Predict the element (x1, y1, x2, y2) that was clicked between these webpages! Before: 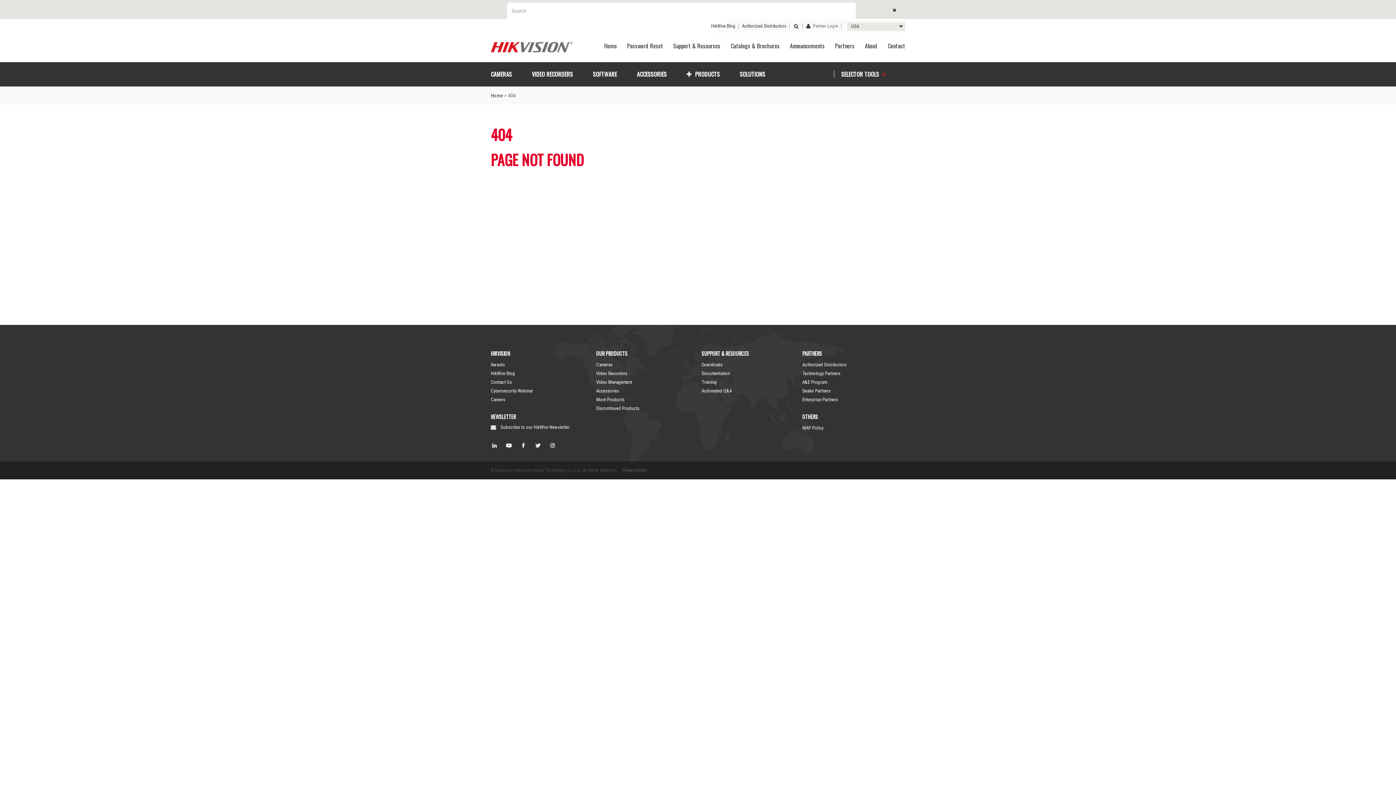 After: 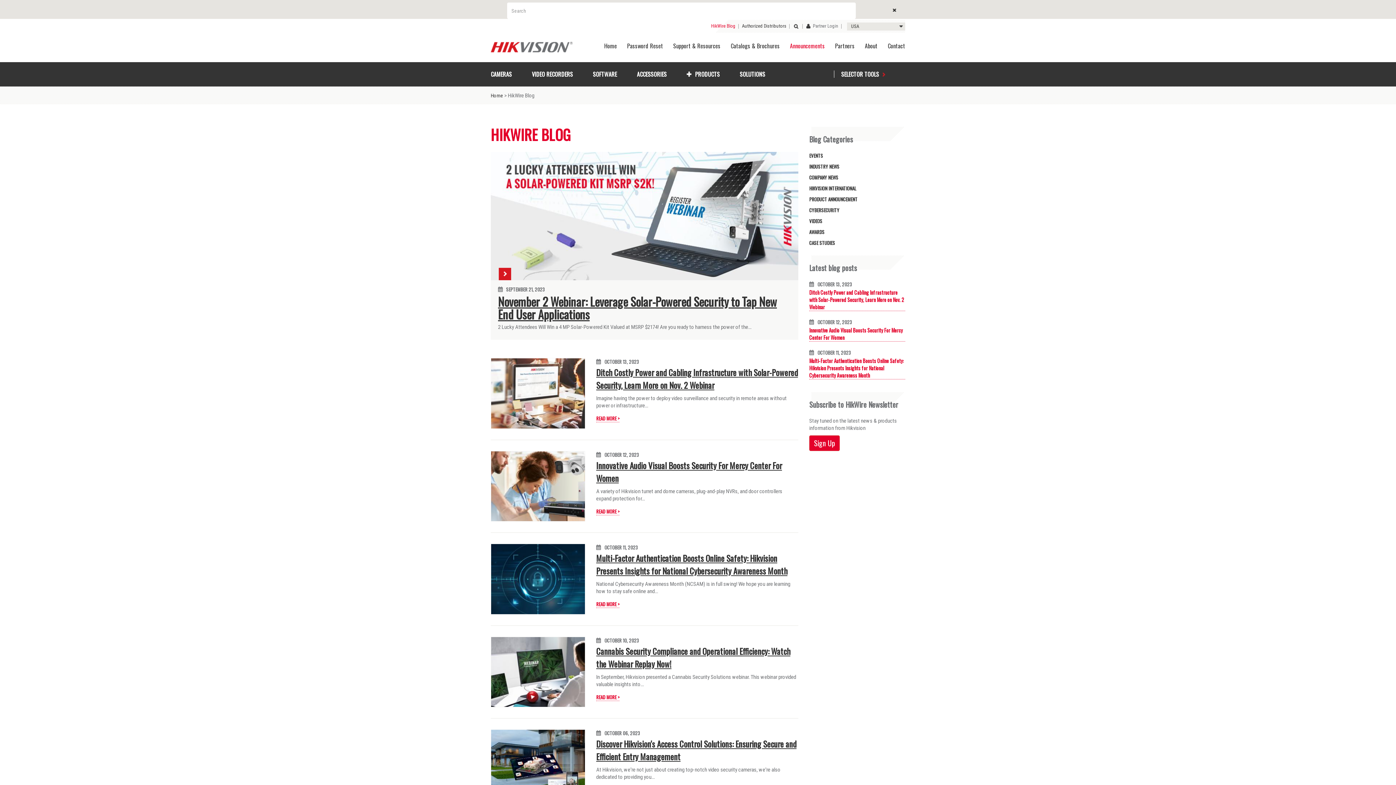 Action: label: HikWire Blog bbox: (708, 22, 738, 29)